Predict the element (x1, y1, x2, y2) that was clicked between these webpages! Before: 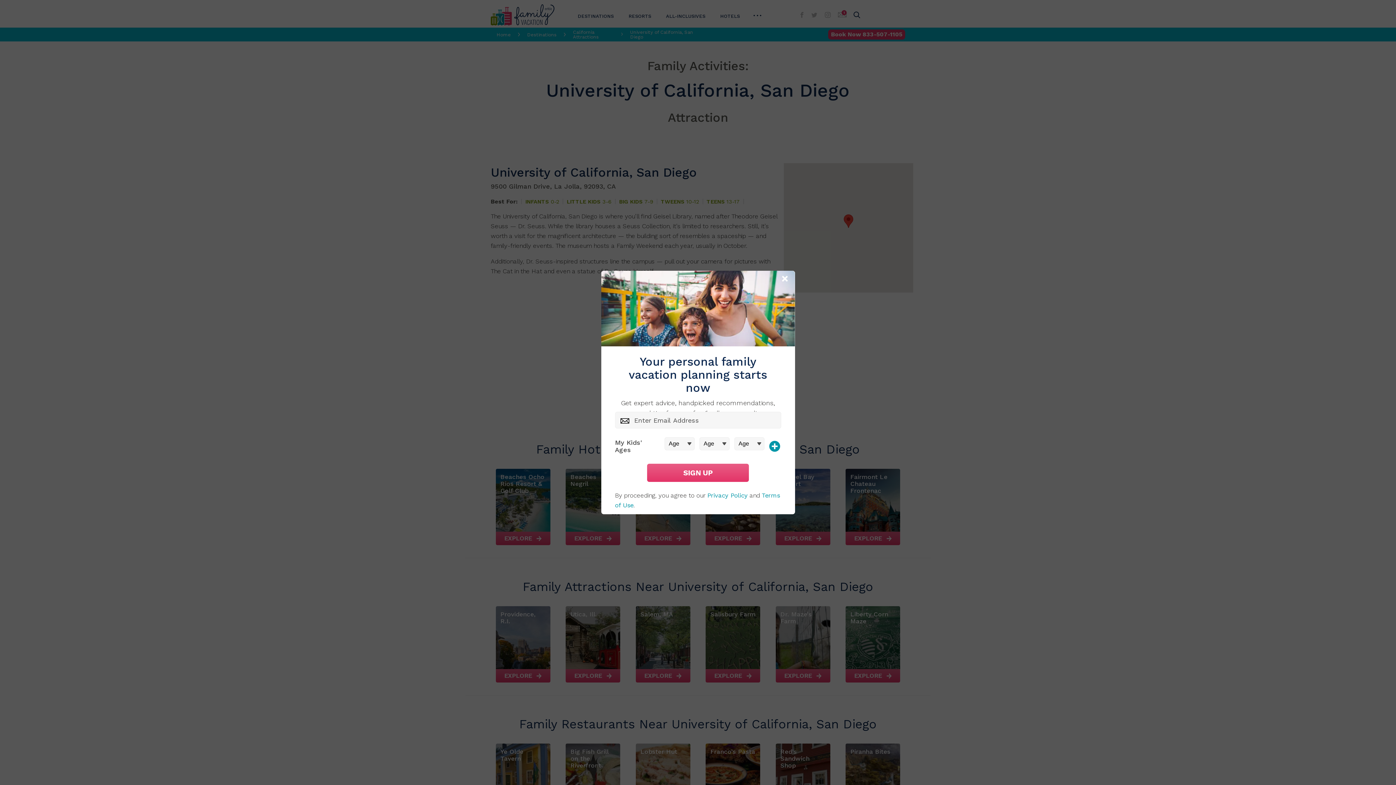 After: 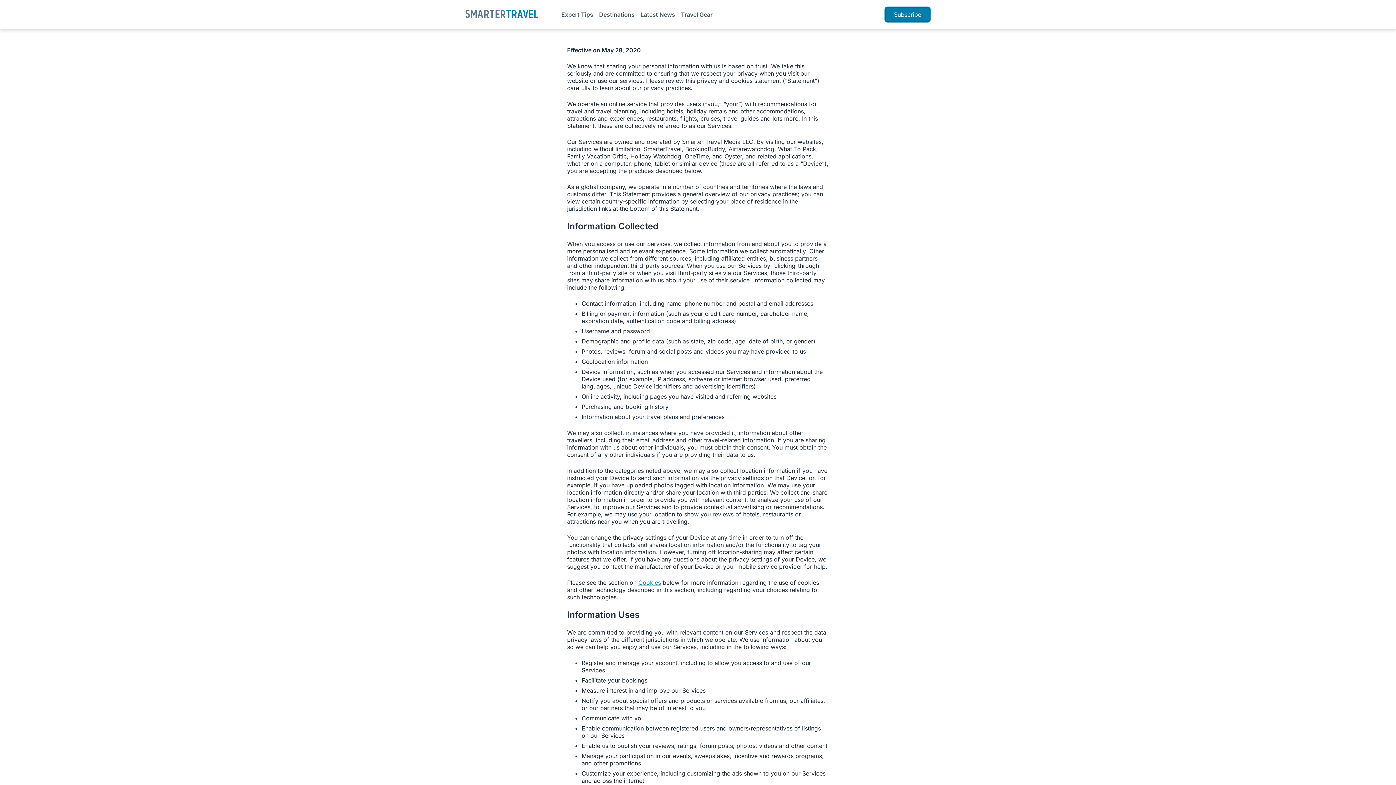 Action: label: Privacy Policy bbox: (707, 492, 747, 499)